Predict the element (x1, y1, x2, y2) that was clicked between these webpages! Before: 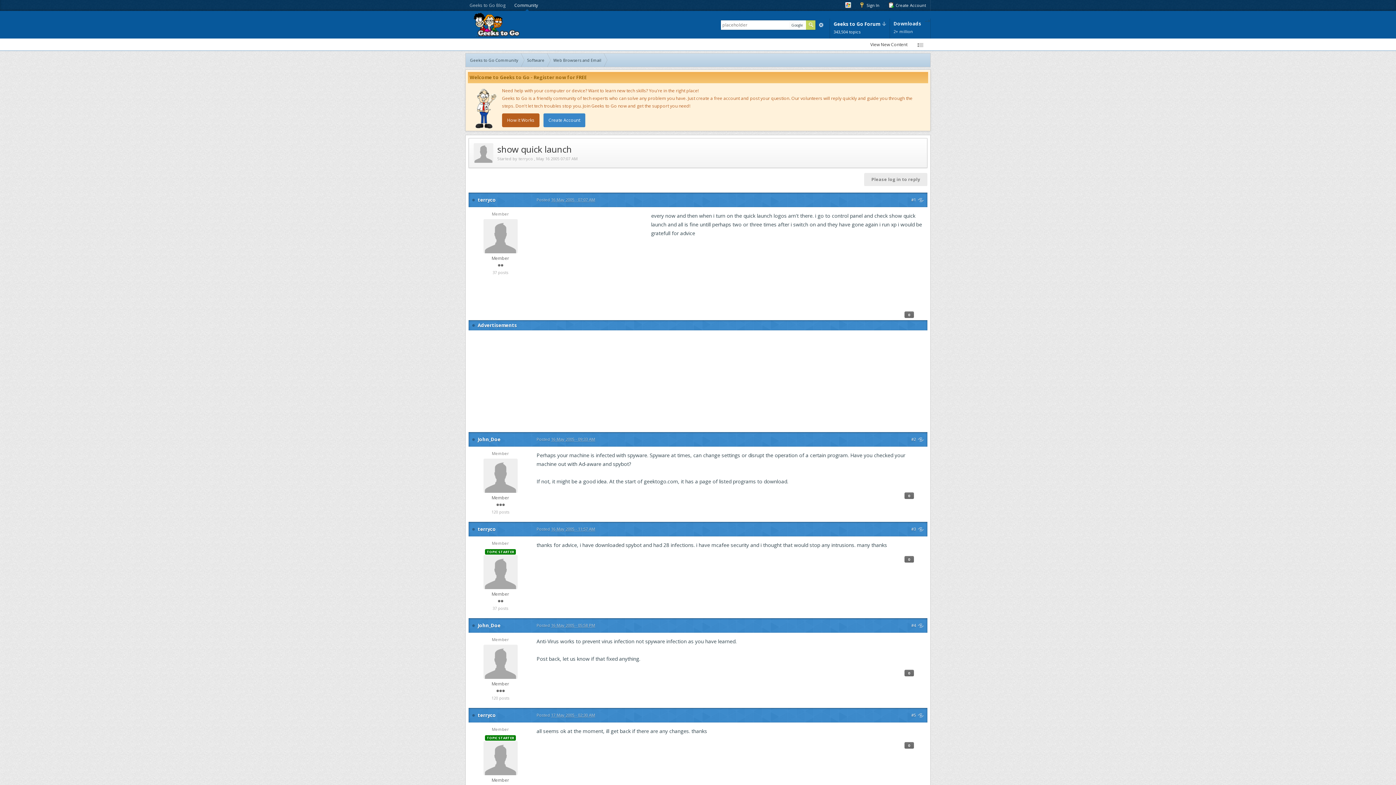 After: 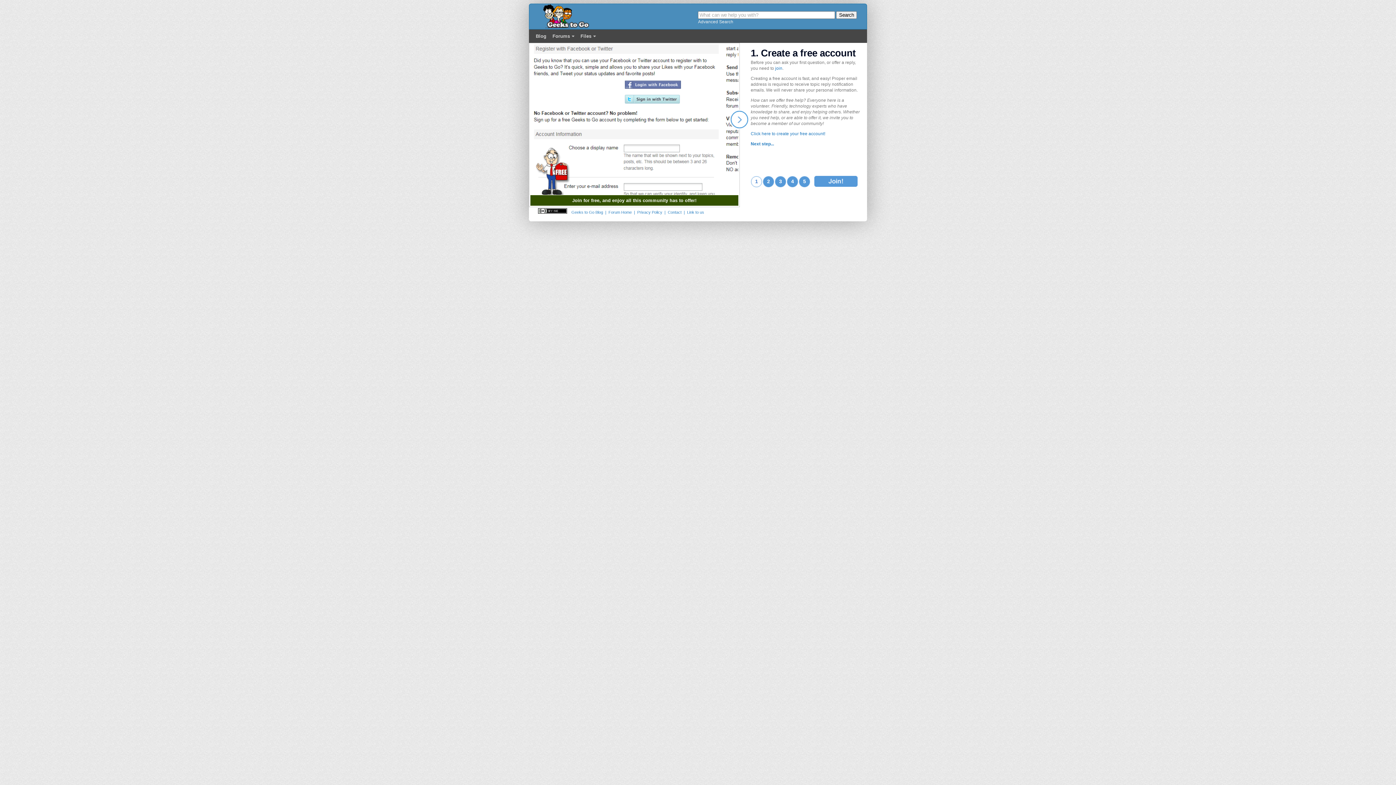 Action: label: How it Works bbox: (502, 113, 539, 127)